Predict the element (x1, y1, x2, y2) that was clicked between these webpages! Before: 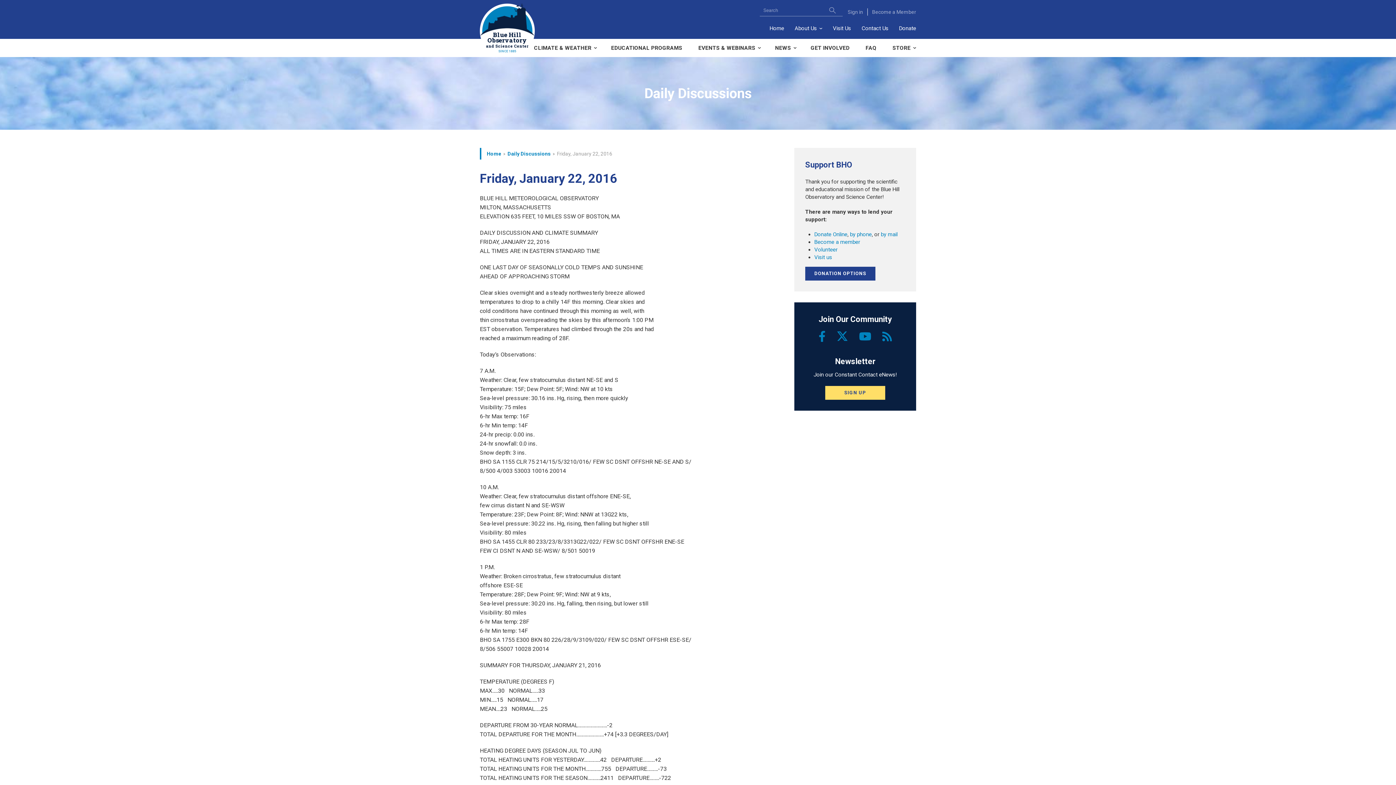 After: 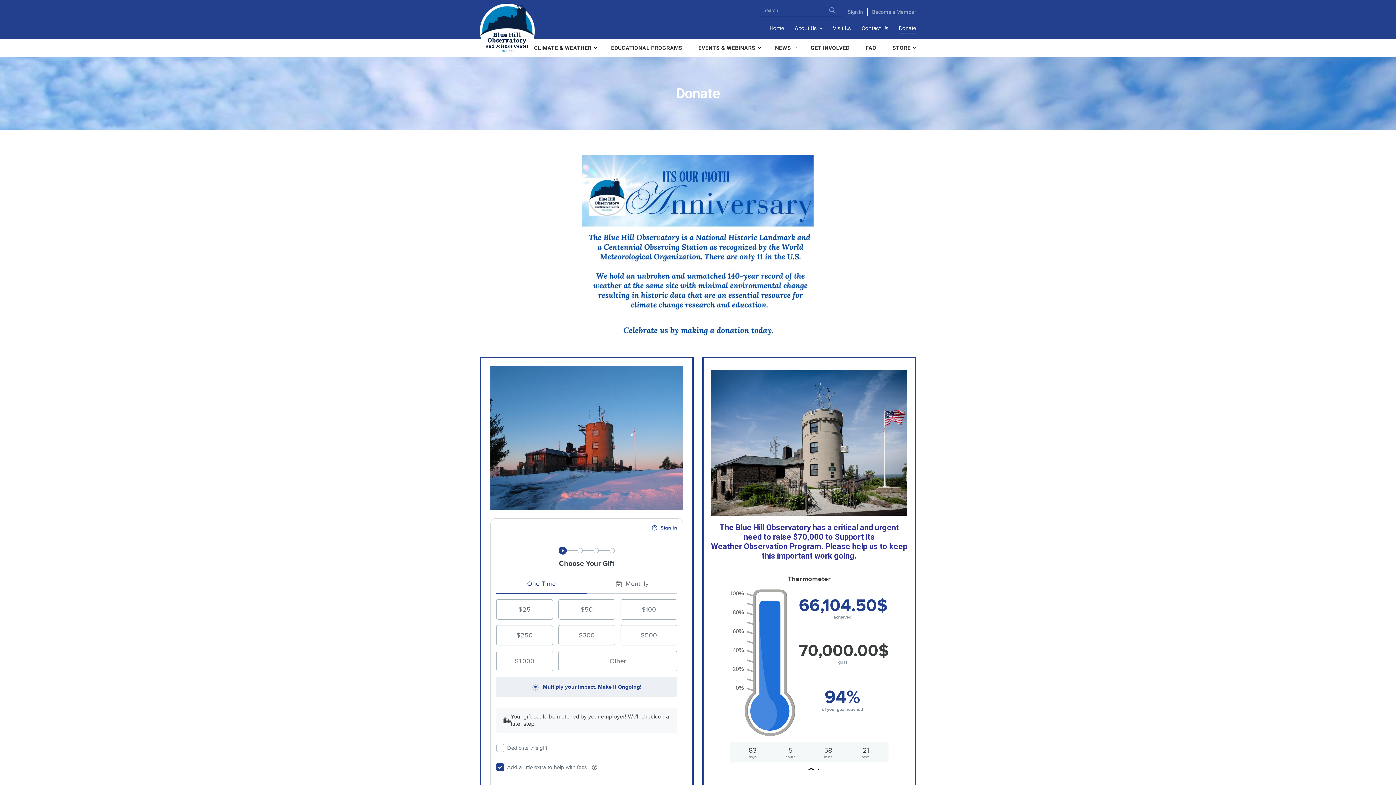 Action: label: DONATION OPTIONS bbox: (805, 266, 875, 280)